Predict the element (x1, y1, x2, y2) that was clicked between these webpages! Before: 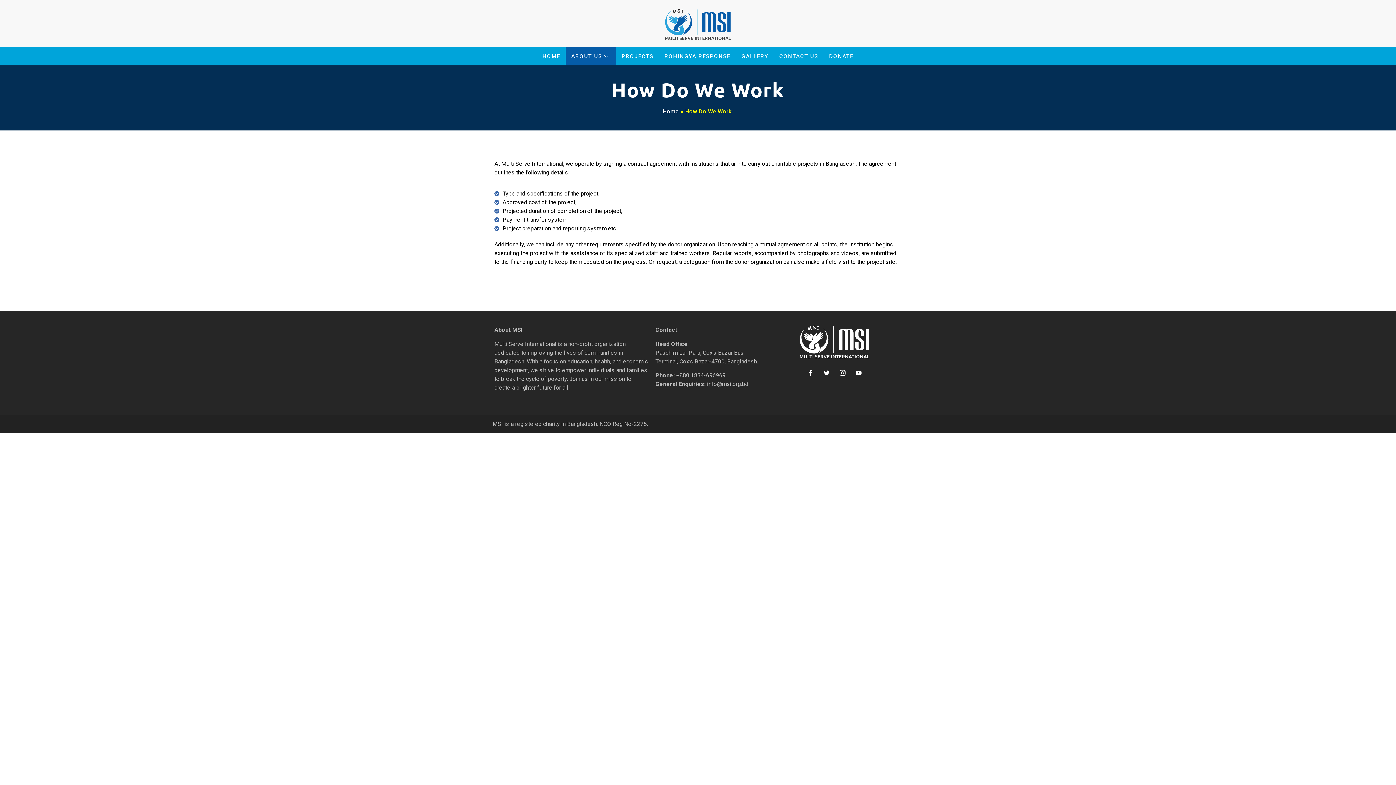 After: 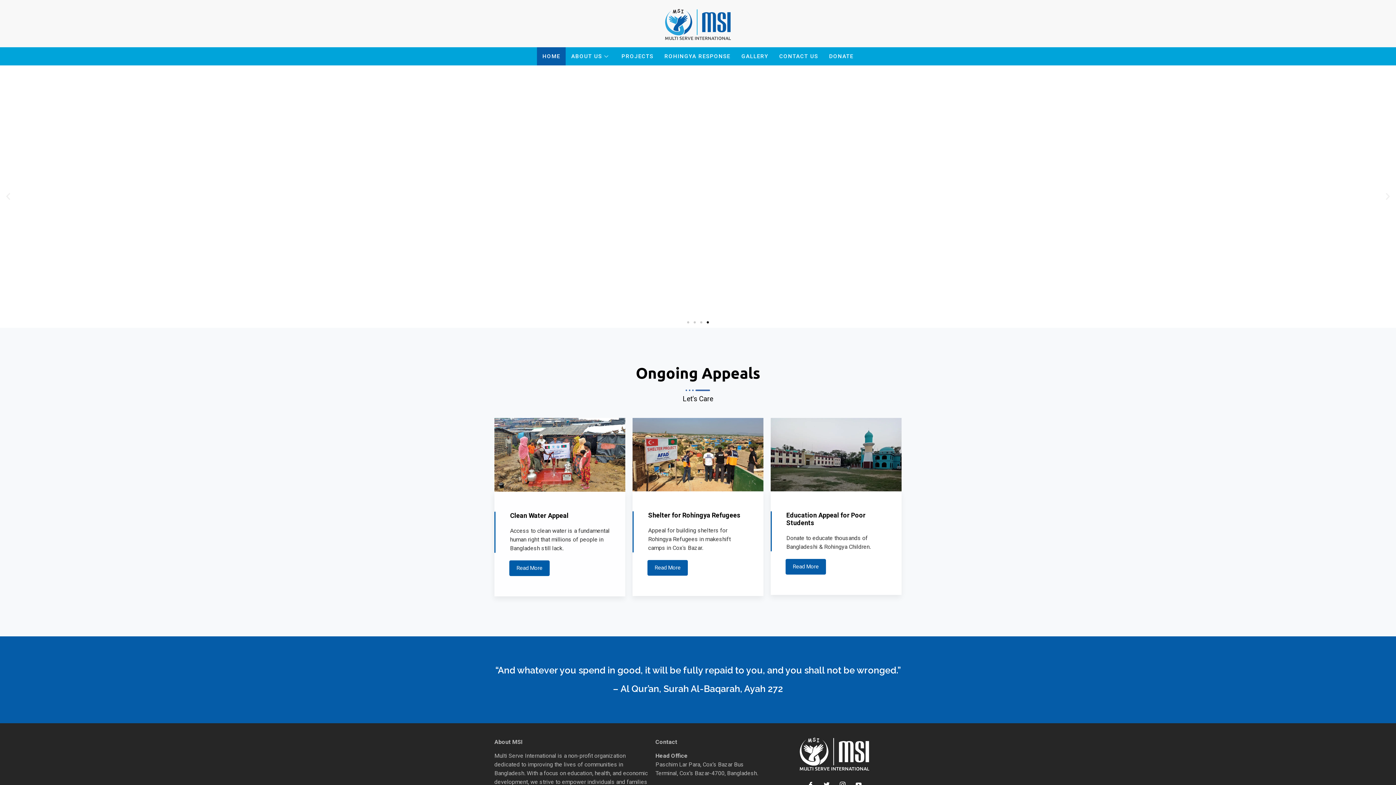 Action: label: HOME bbox: (537, 47, 565, 65)